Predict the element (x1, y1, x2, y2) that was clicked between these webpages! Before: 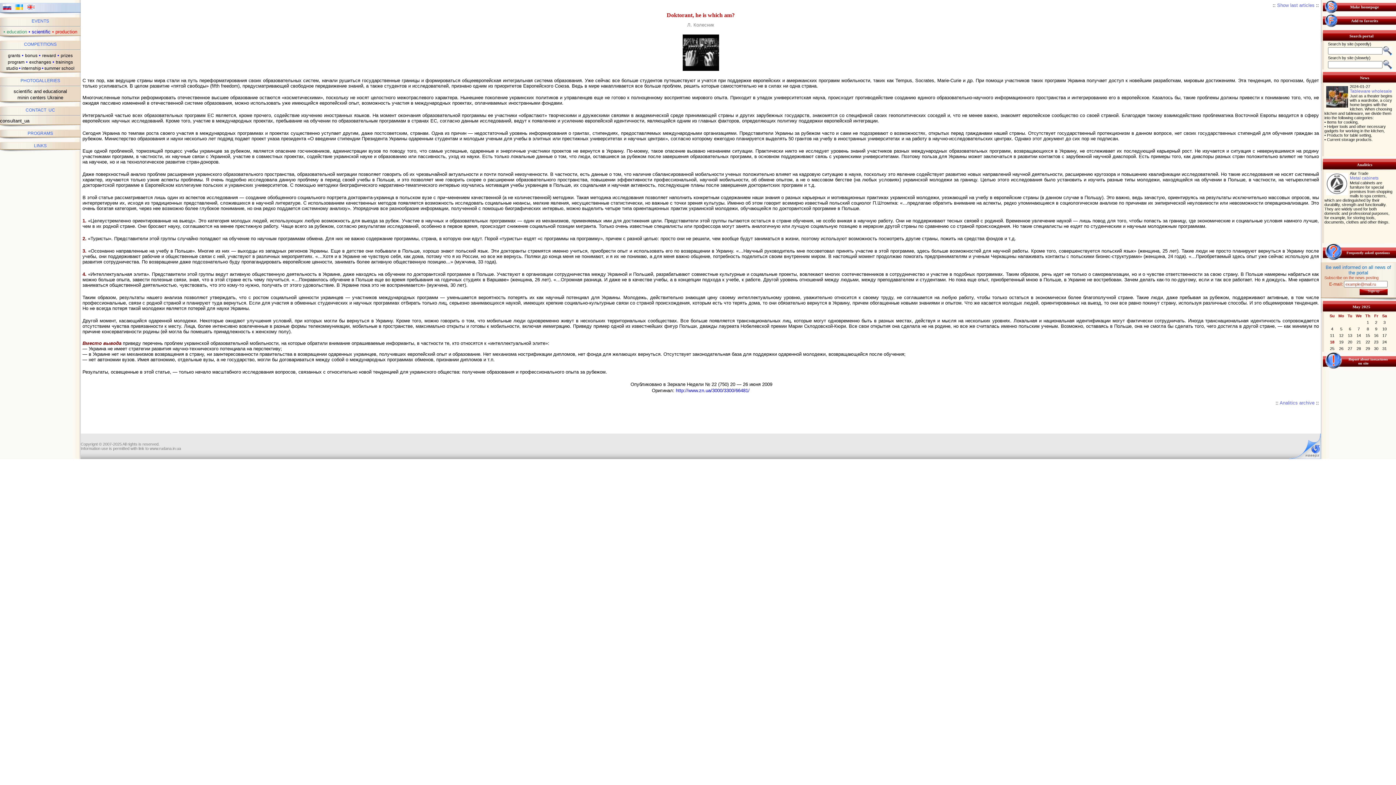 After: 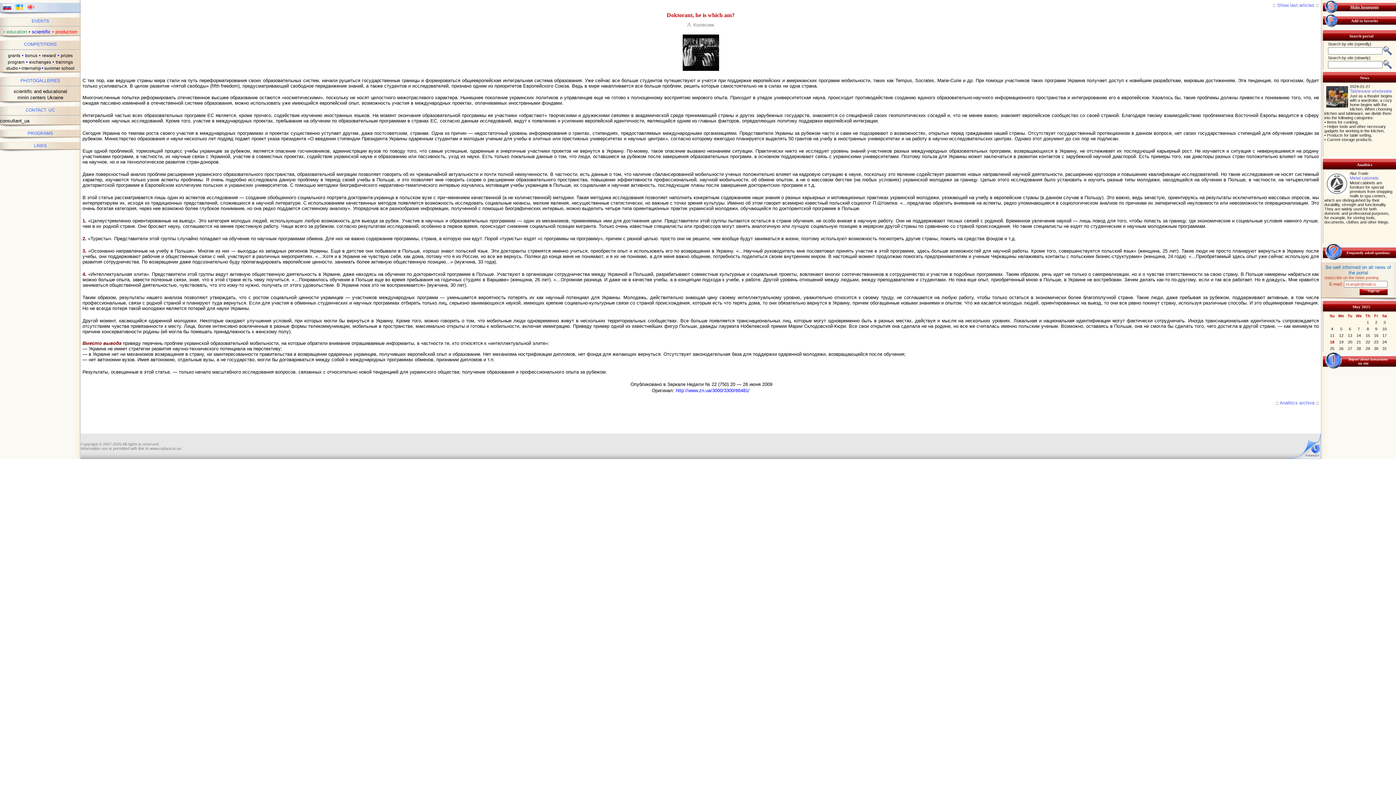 Action: label: Make homepage bbox: (1344, 4, 1379, 9)